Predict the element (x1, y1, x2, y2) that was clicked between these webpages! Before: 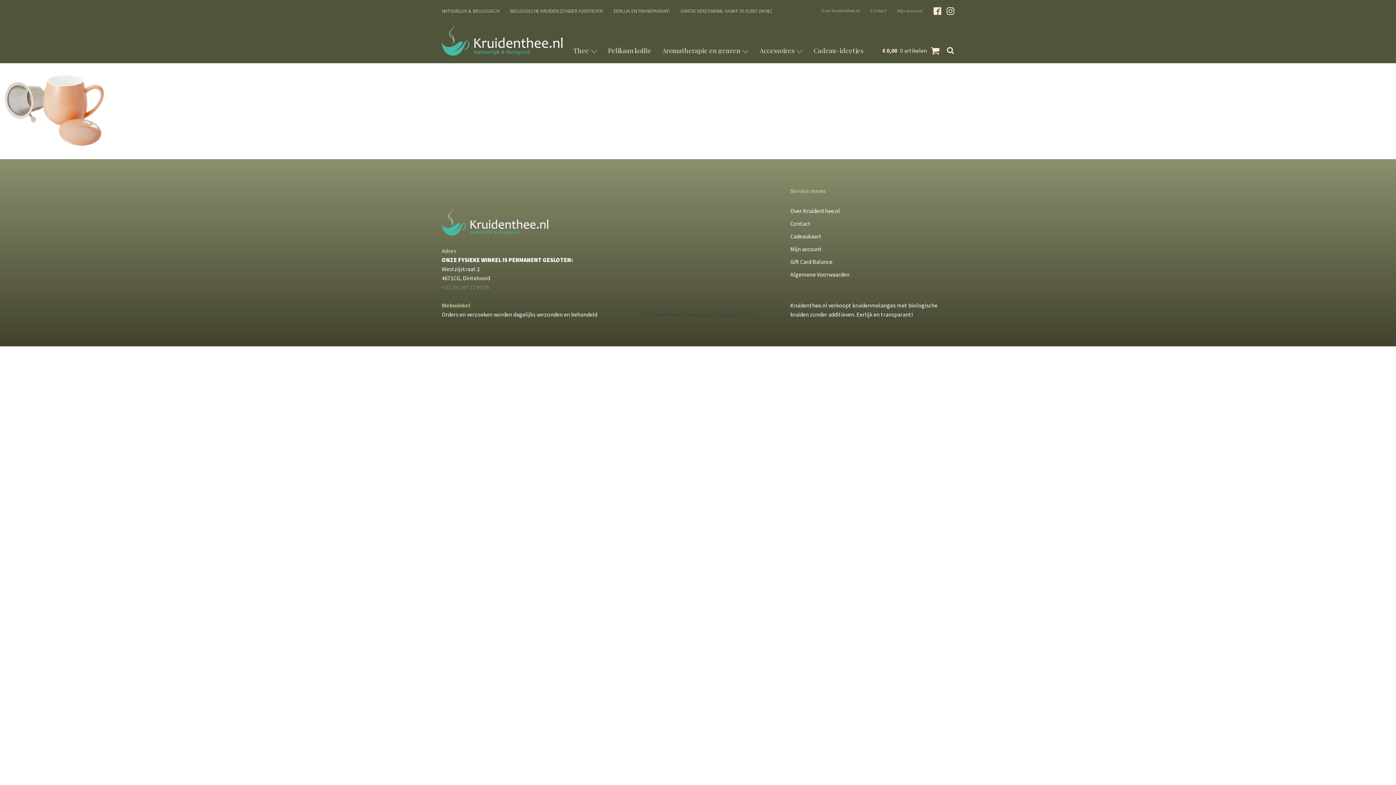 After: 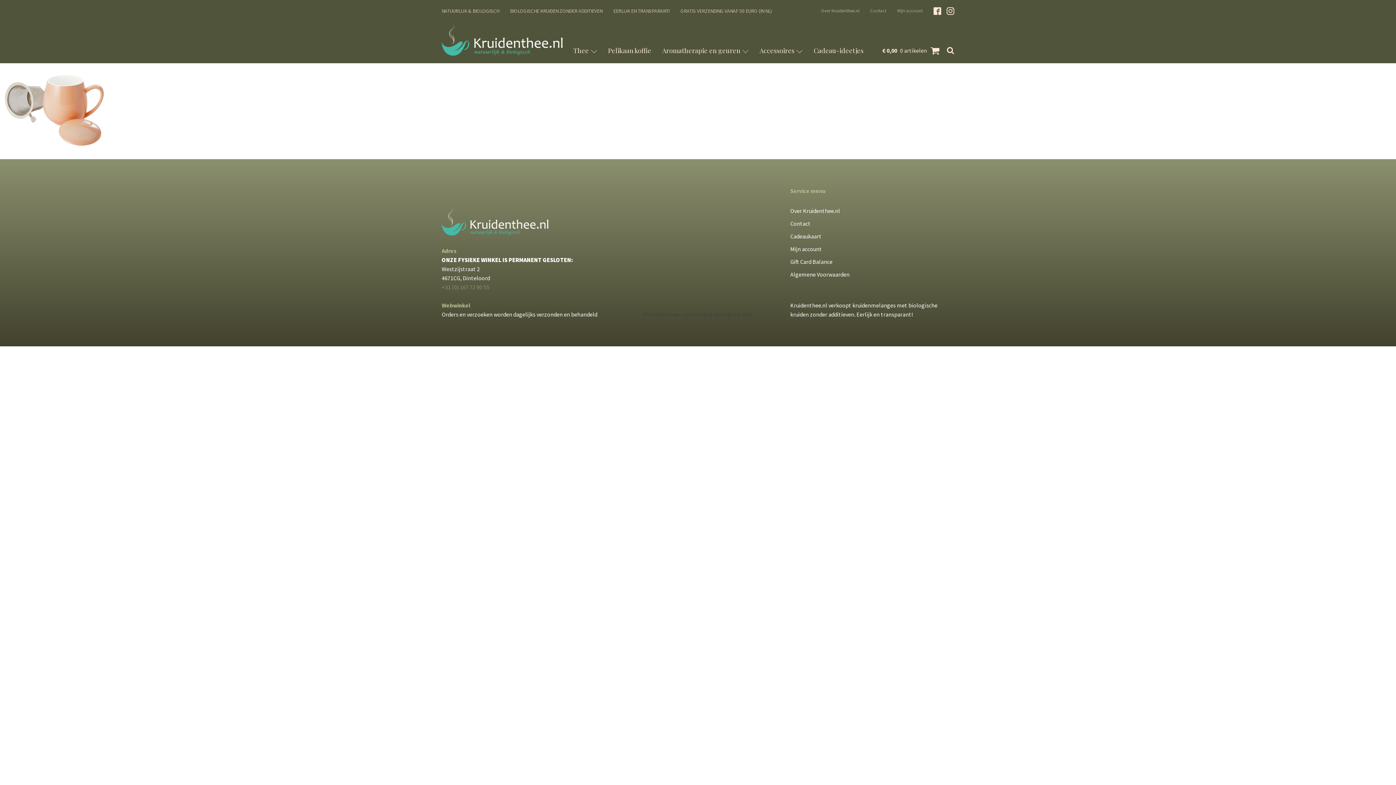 Action: bbox: (933, 7, 941, 14)